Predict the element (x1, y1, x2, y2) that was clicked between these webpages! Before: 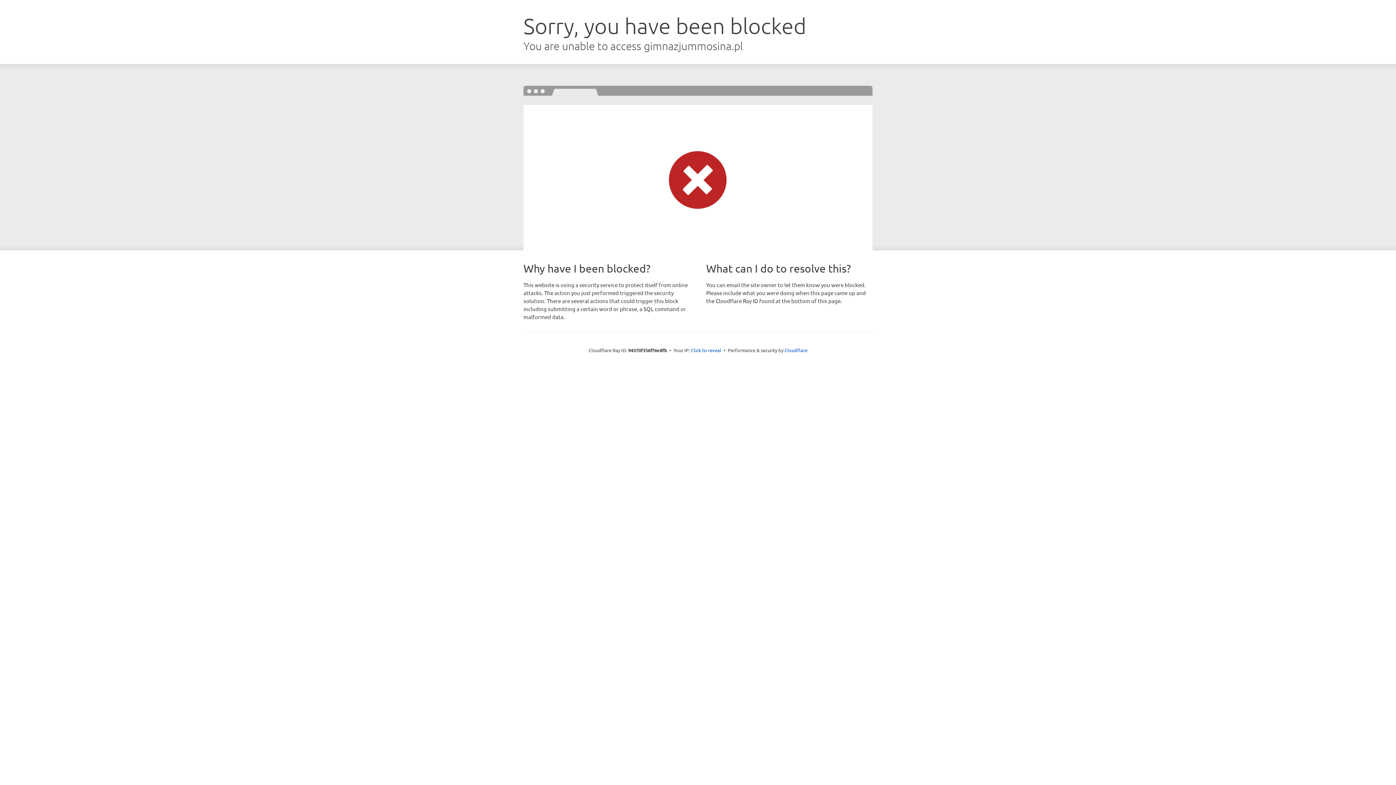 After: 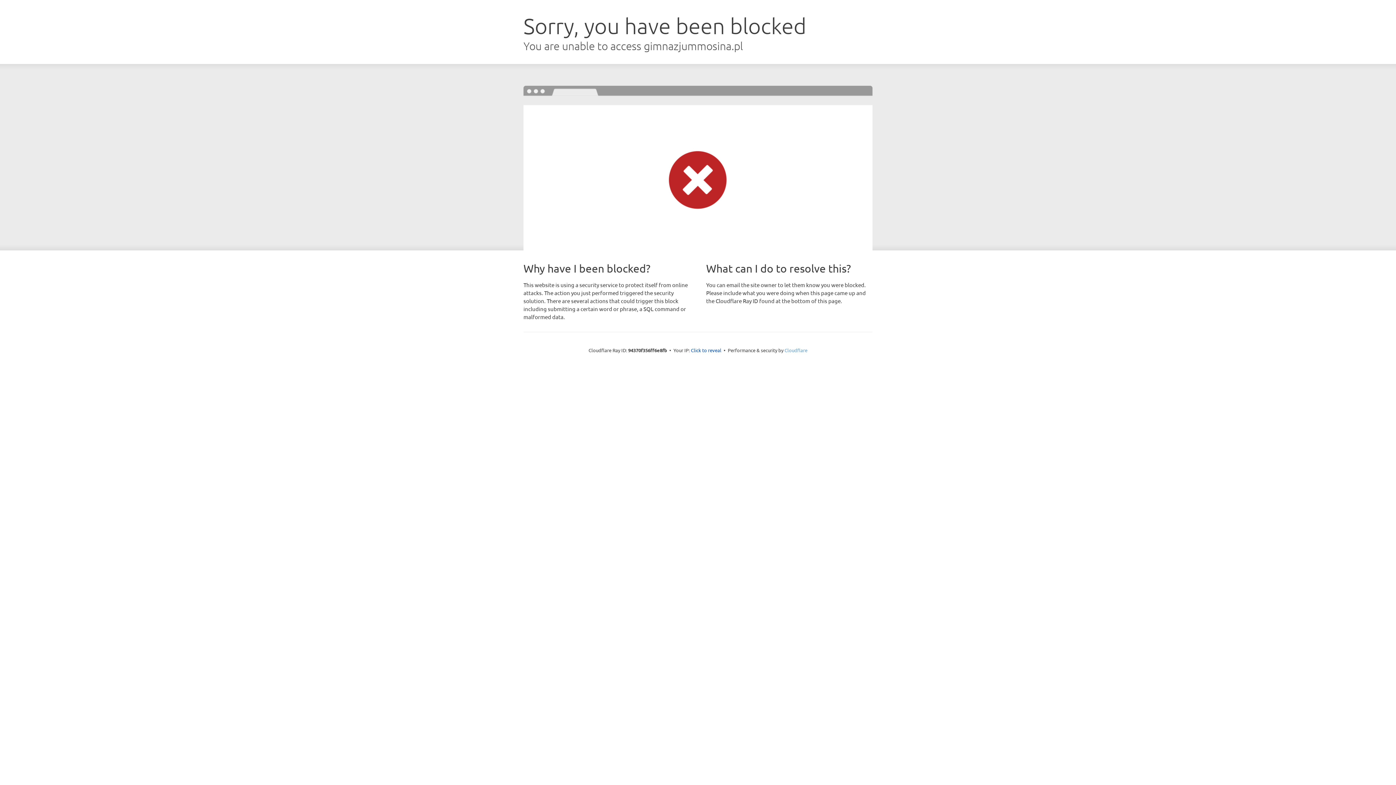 Action: label: Cloudflare bbox: (784, 347, 807, 353)